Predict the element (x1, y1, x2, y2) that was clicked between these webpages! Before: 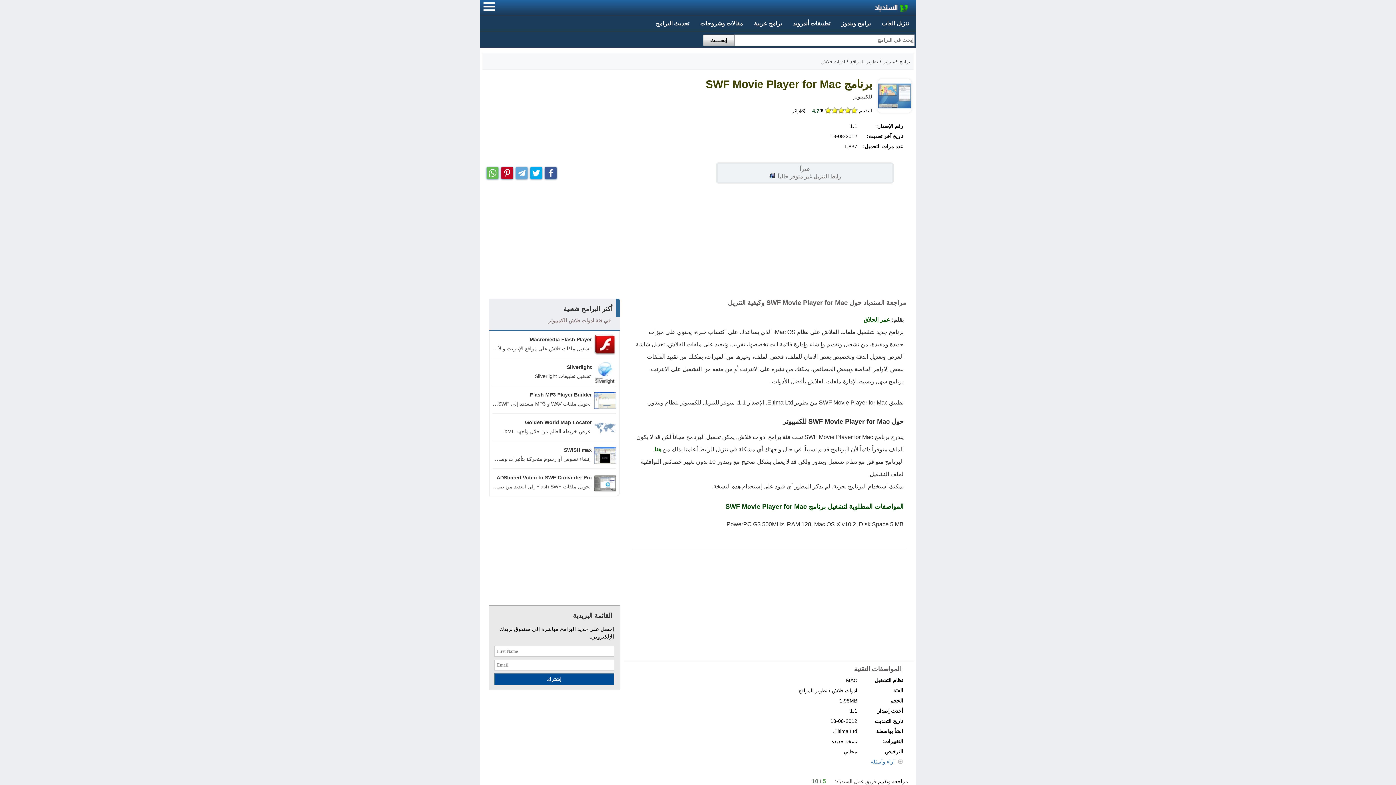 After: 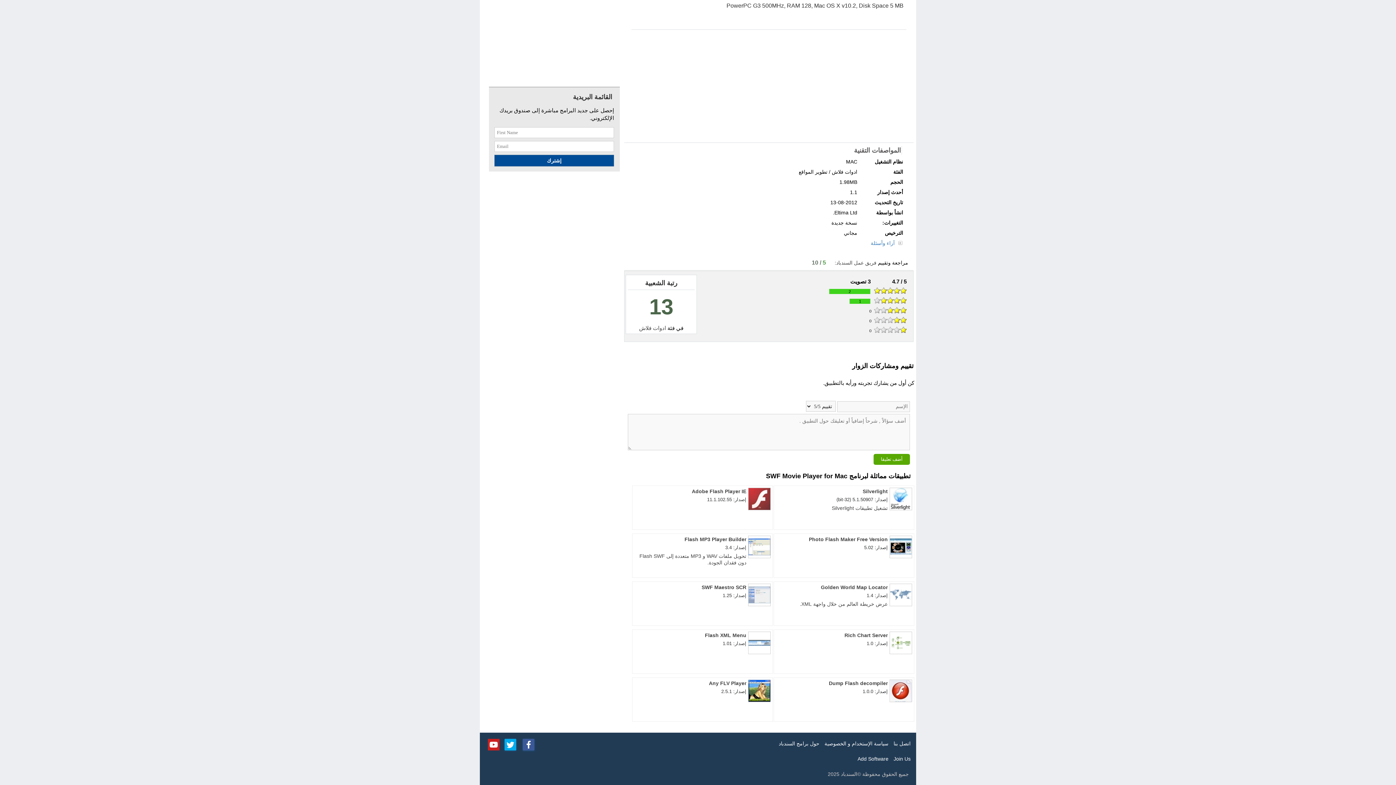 Action: bbox: (870, 759, 903, 765) label:  آراء وأسئلة